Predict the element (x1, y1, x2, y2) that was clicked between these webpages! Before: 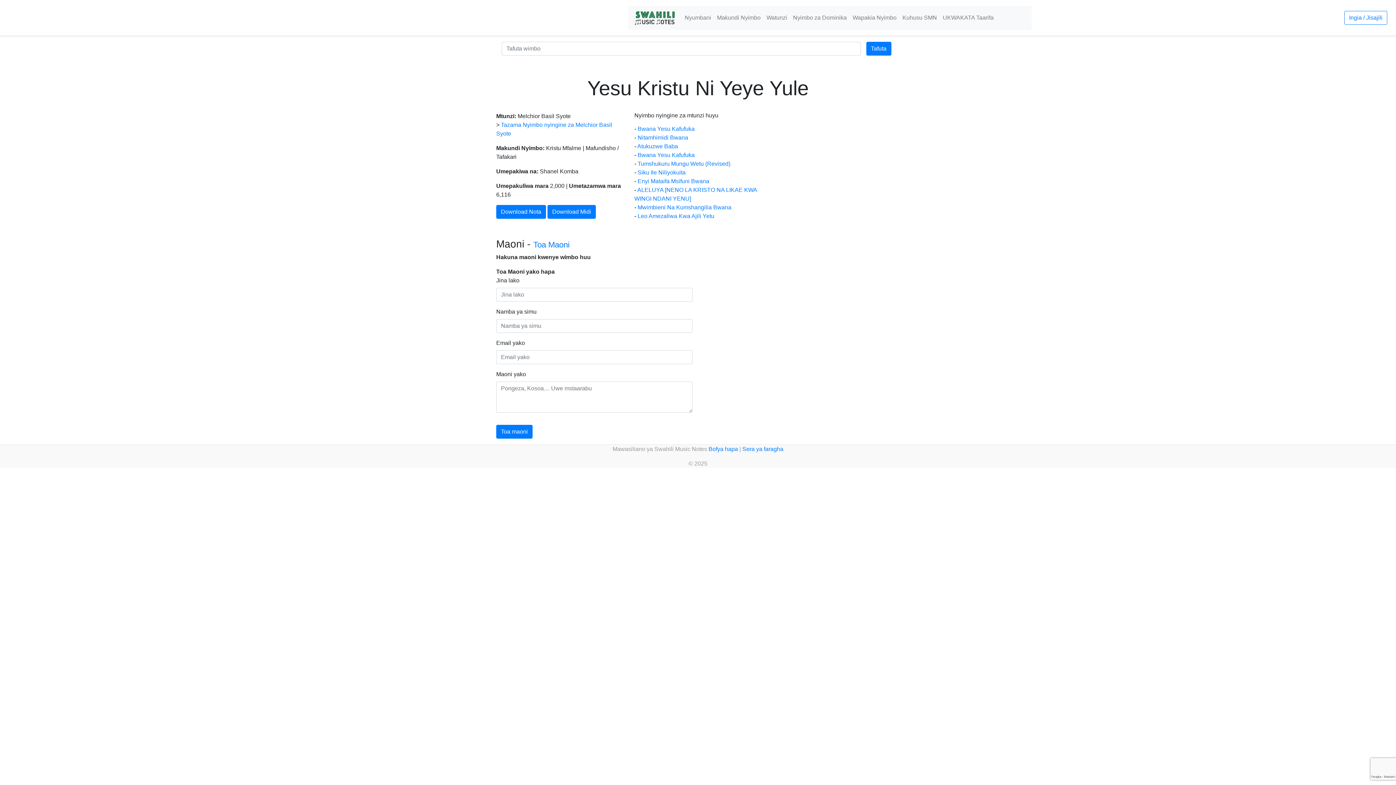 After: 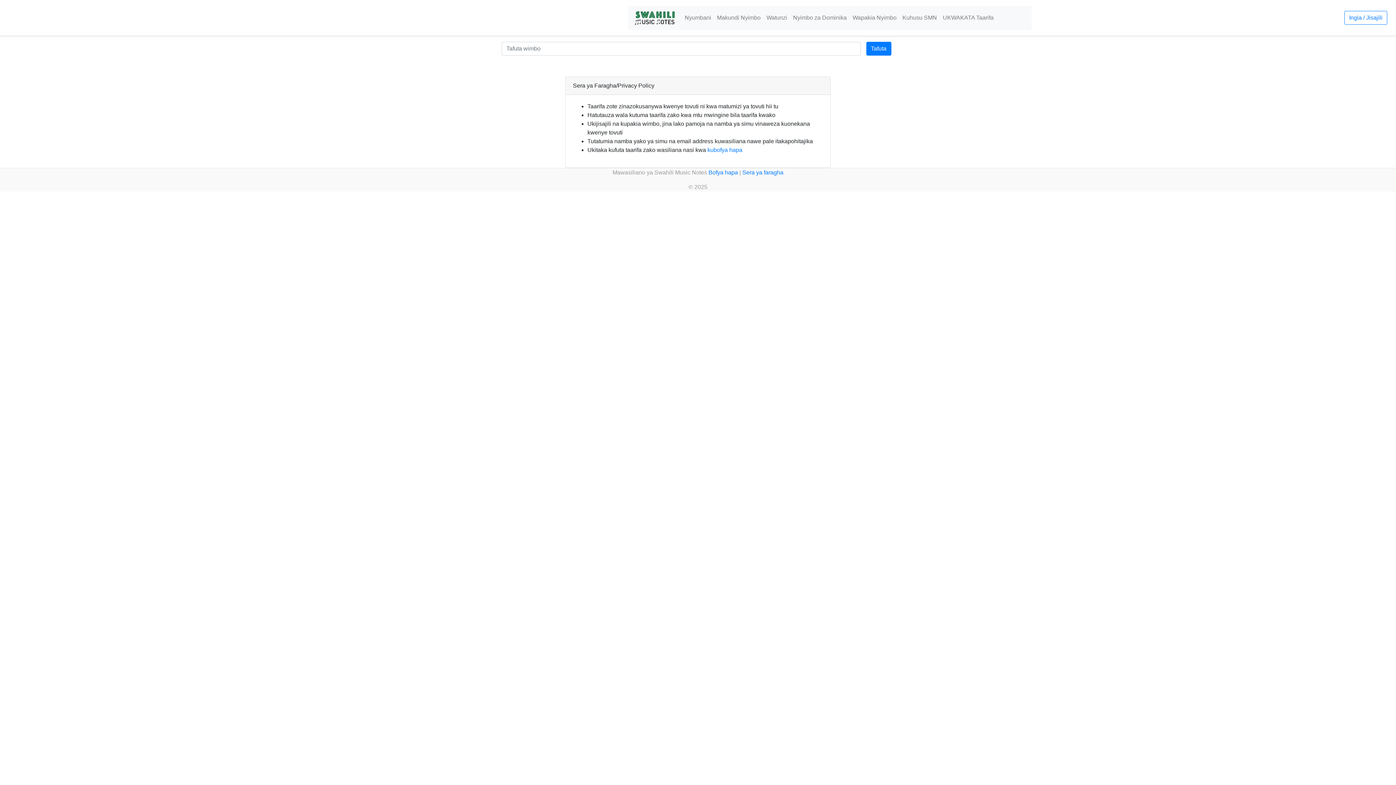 Action: label: Sera ya faragha bbox: (742, 446, 783, 452)